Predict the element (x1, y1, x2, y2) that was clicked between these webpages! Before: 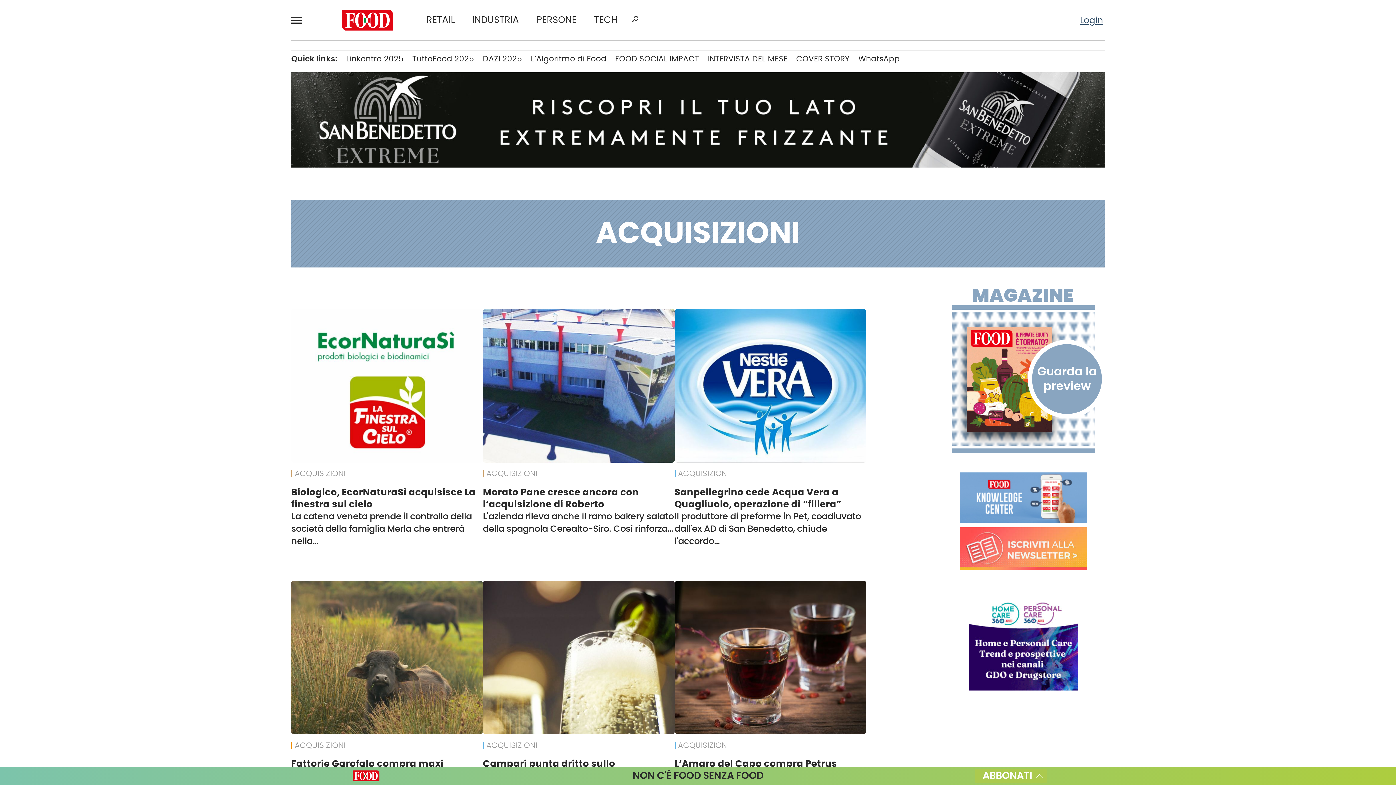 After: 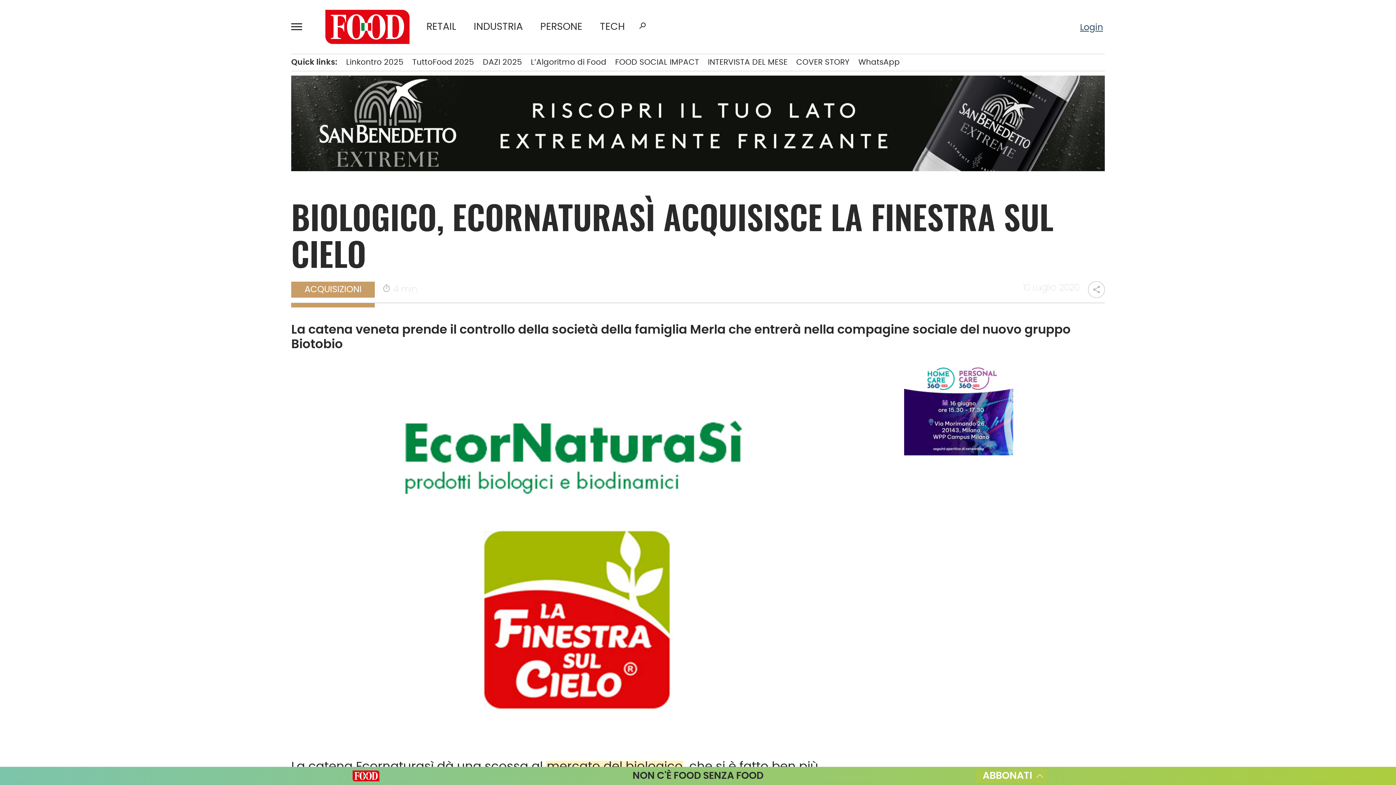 Action: label: La catena veneta prende il controllo della società della famiglia Merla che entrerà nella… bbox: (291, 512, 472, 546)